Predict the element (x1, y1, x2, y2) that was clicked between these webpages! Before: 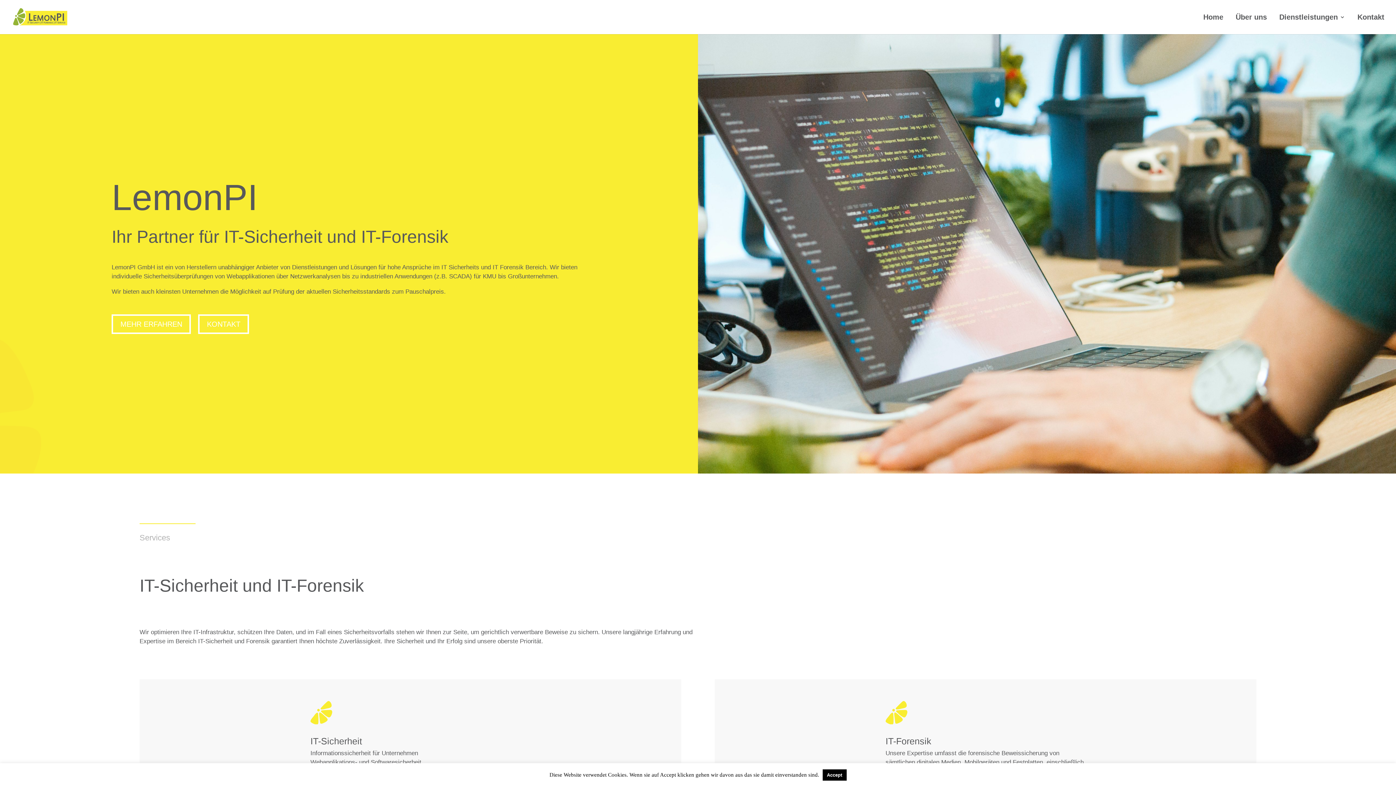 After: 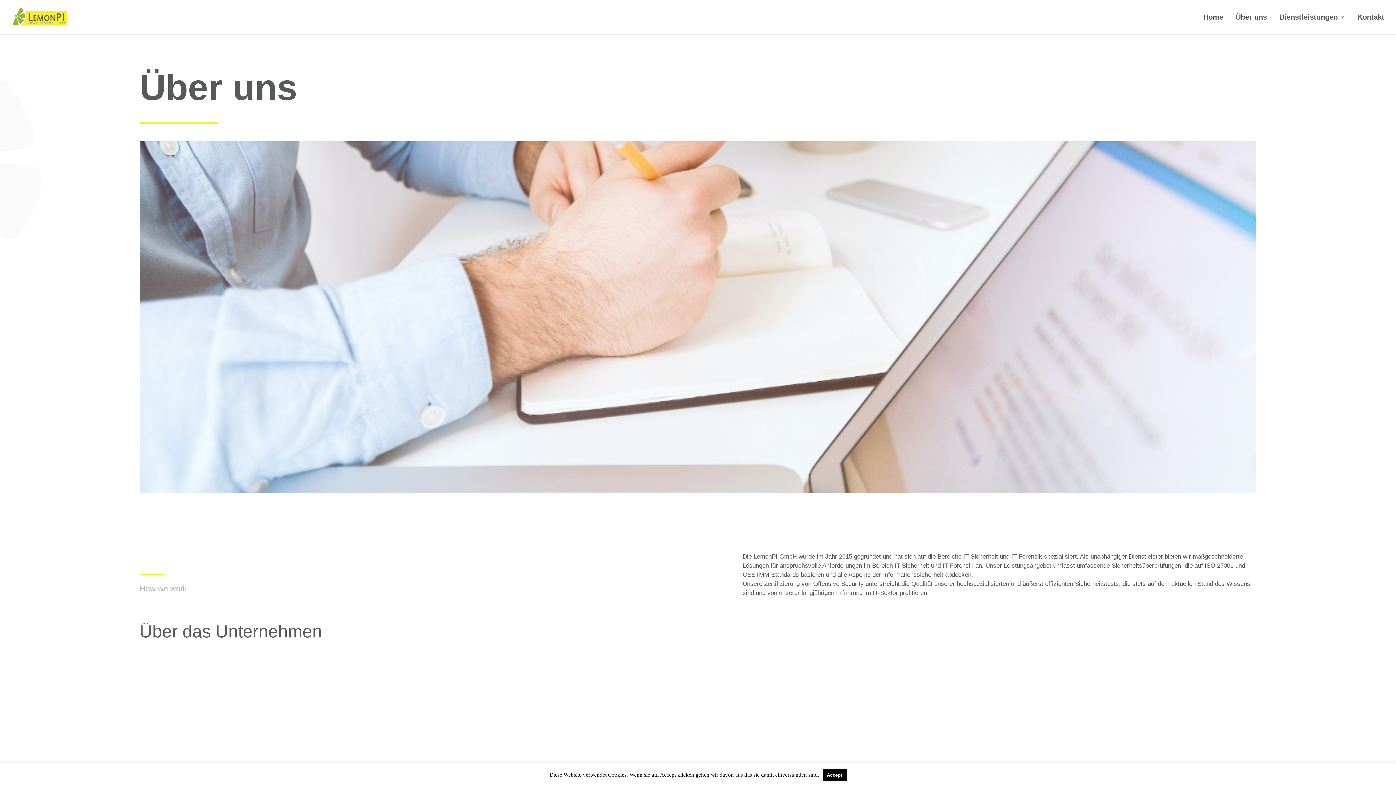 Action: bbox: (1236, 12, 1267, 34) label: Über uns